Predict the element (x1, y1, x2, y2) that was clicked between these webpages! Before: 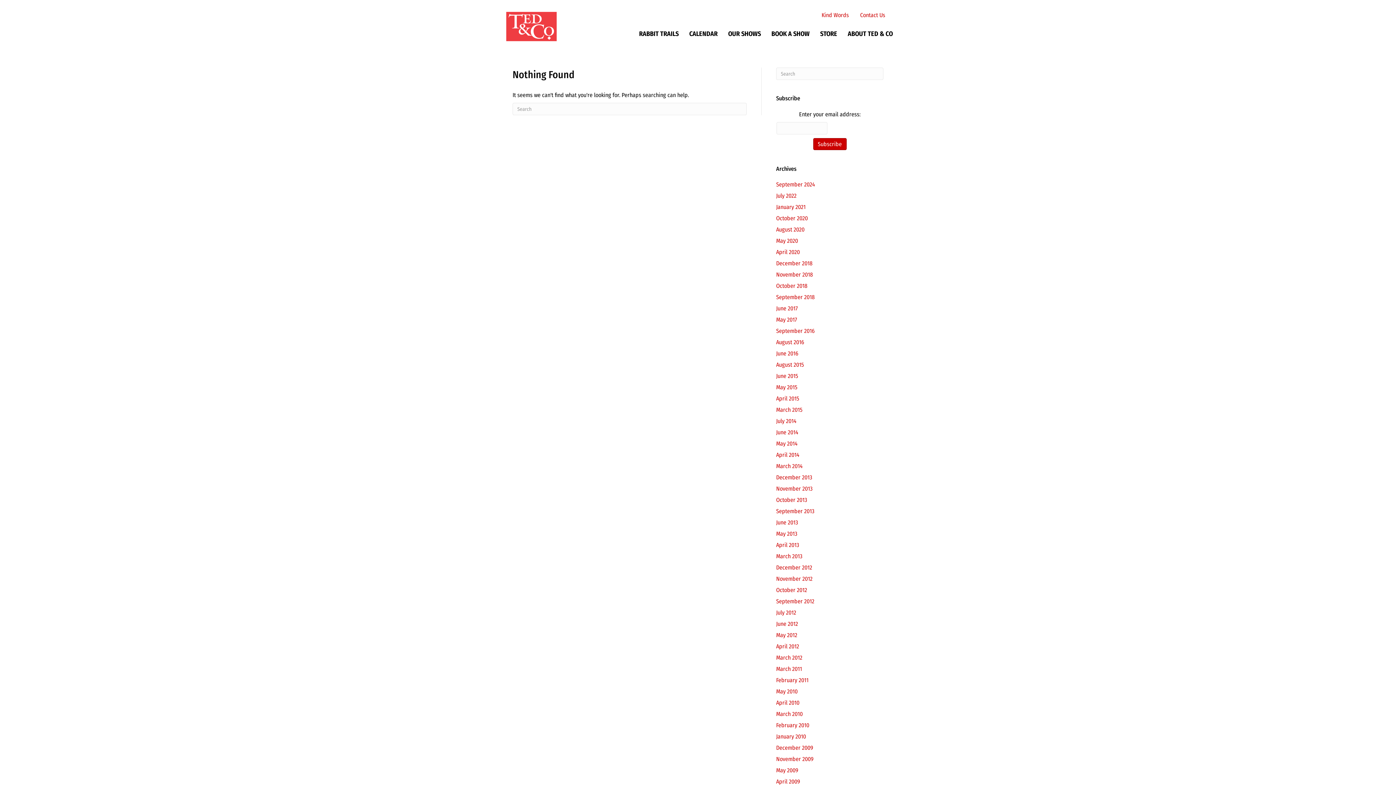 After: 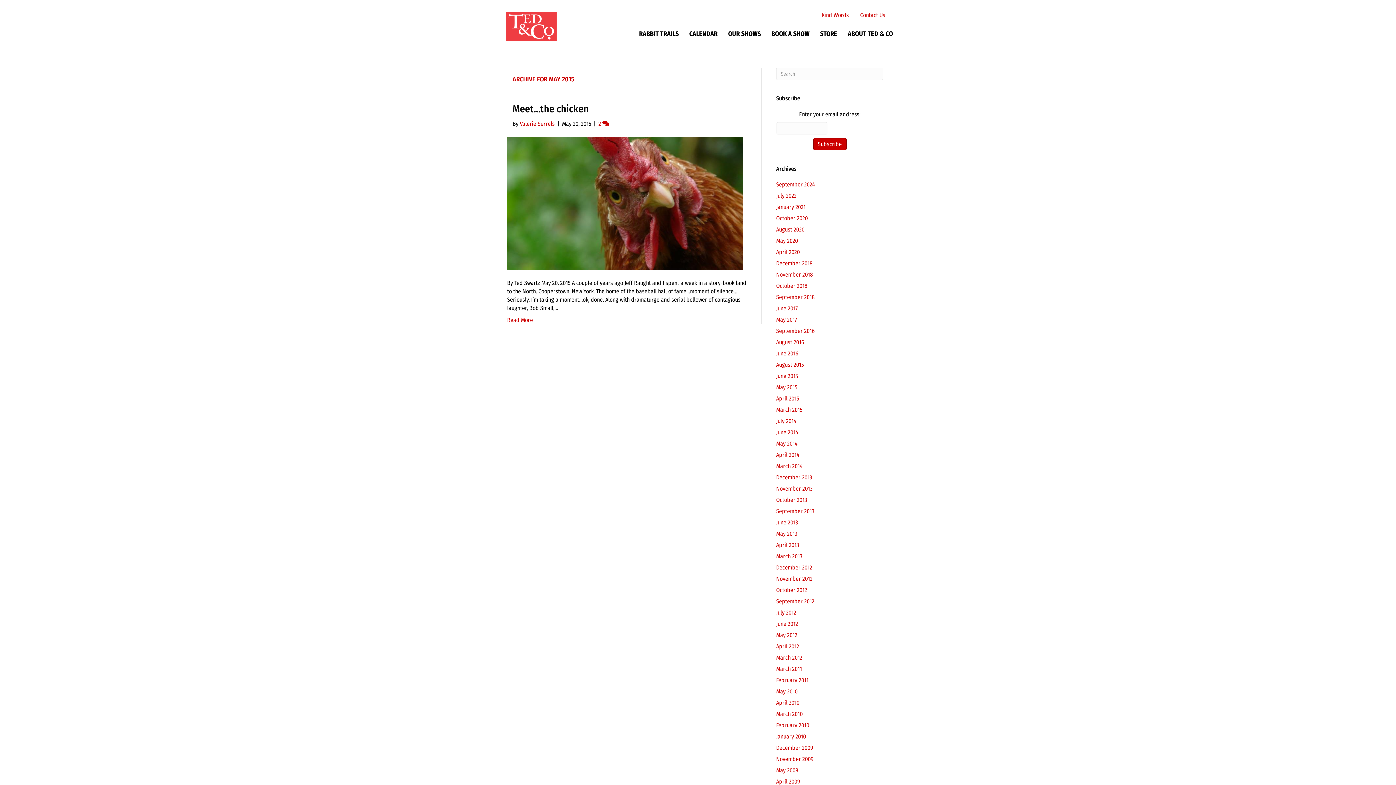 Action: label: May 2015 bbox: (776, 384, 797, 390)